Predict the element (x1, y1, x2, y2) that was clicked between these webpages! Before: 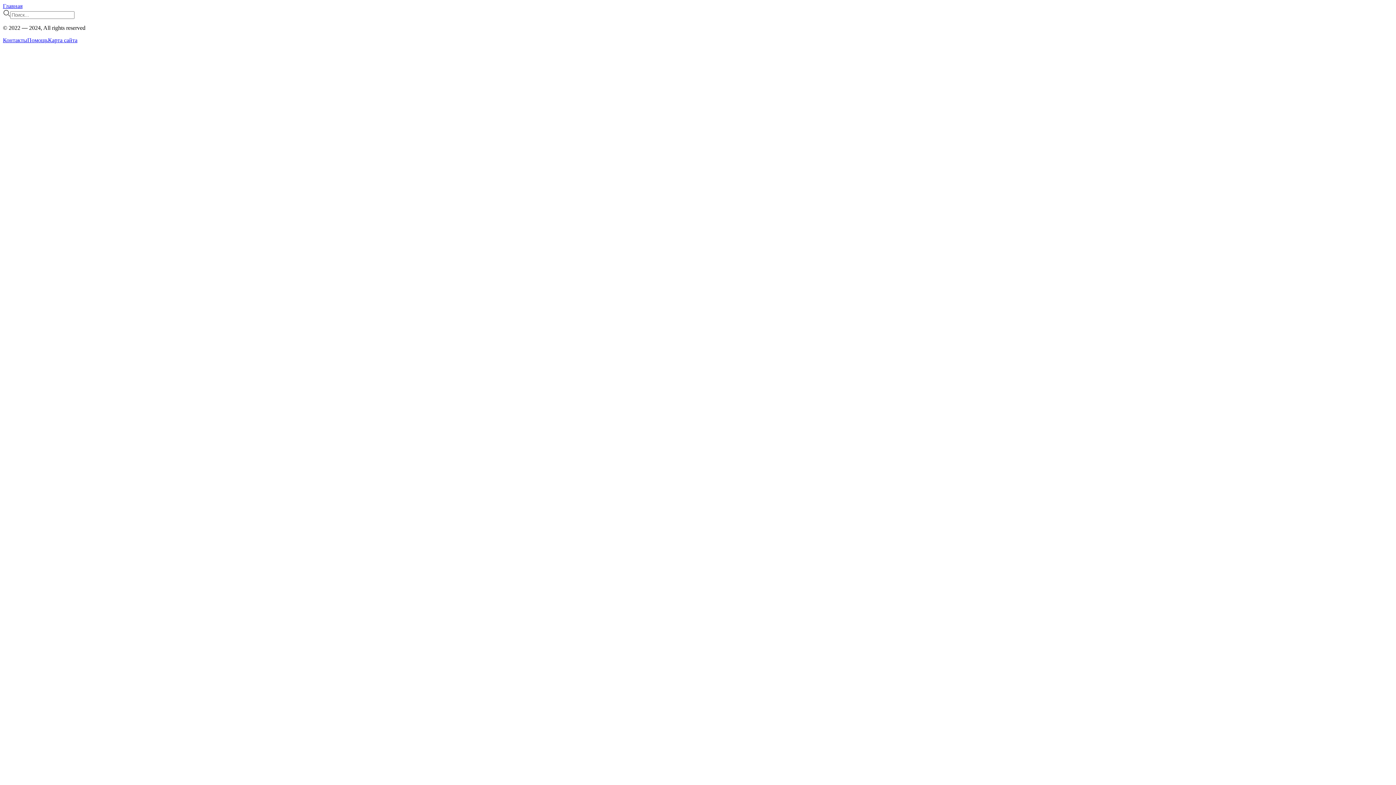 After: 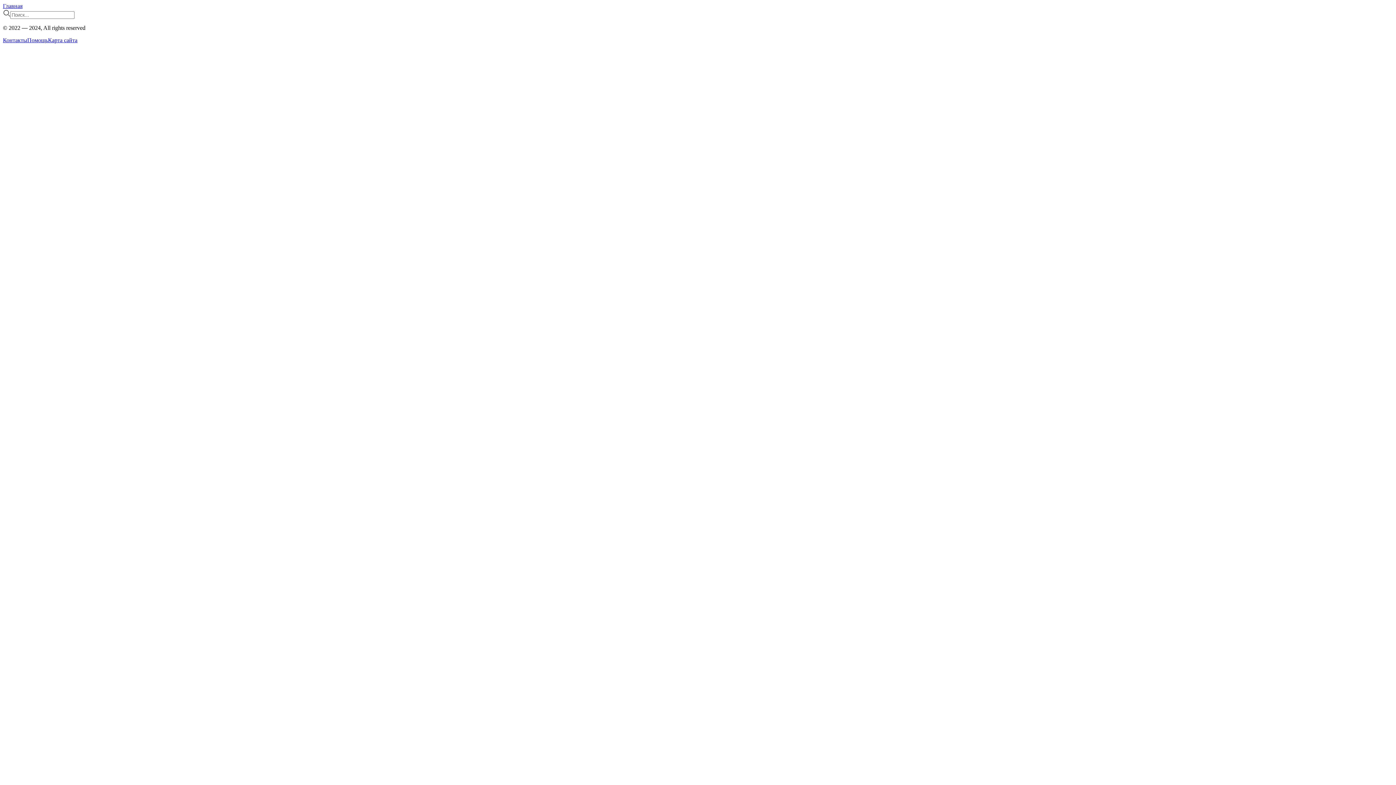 Action: label: Главная bbox: (2, 2, 22, 9)